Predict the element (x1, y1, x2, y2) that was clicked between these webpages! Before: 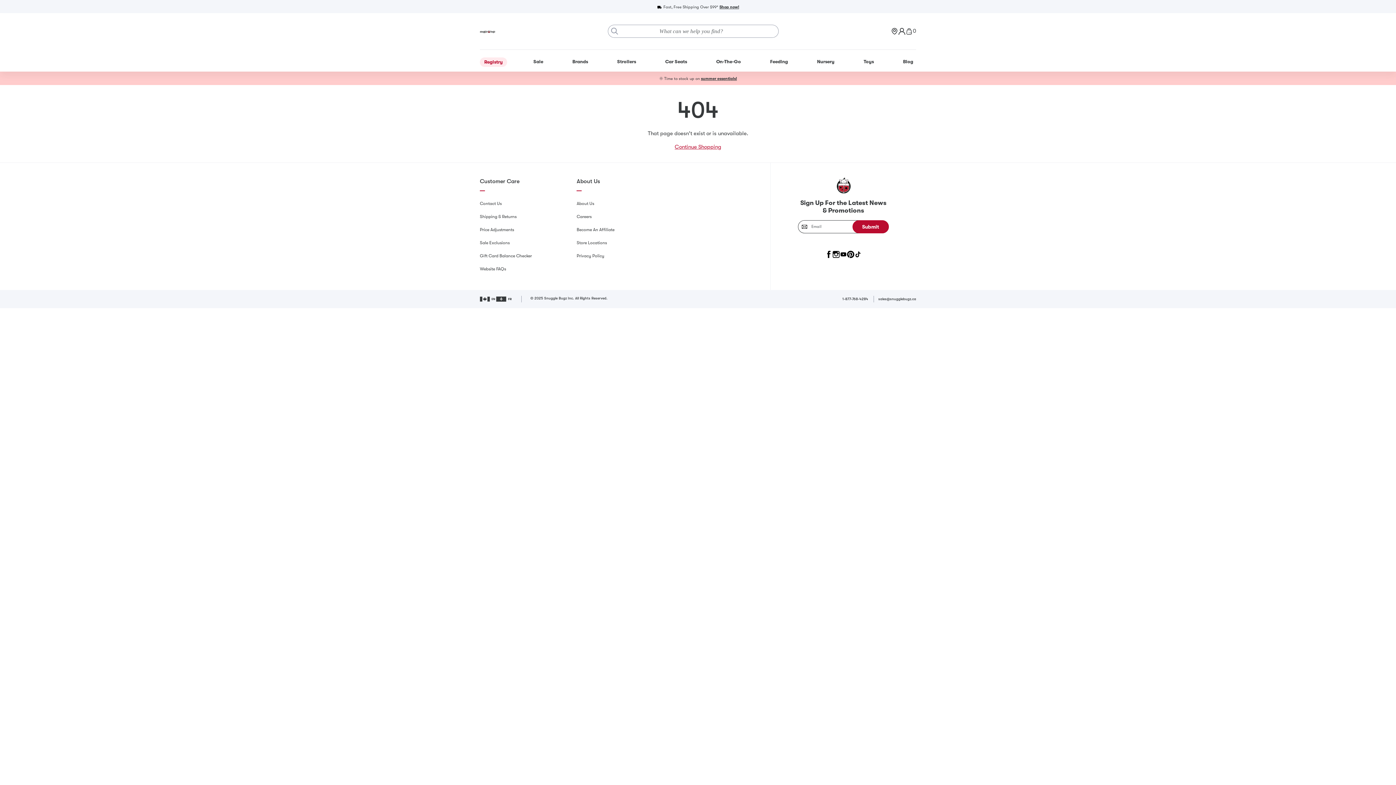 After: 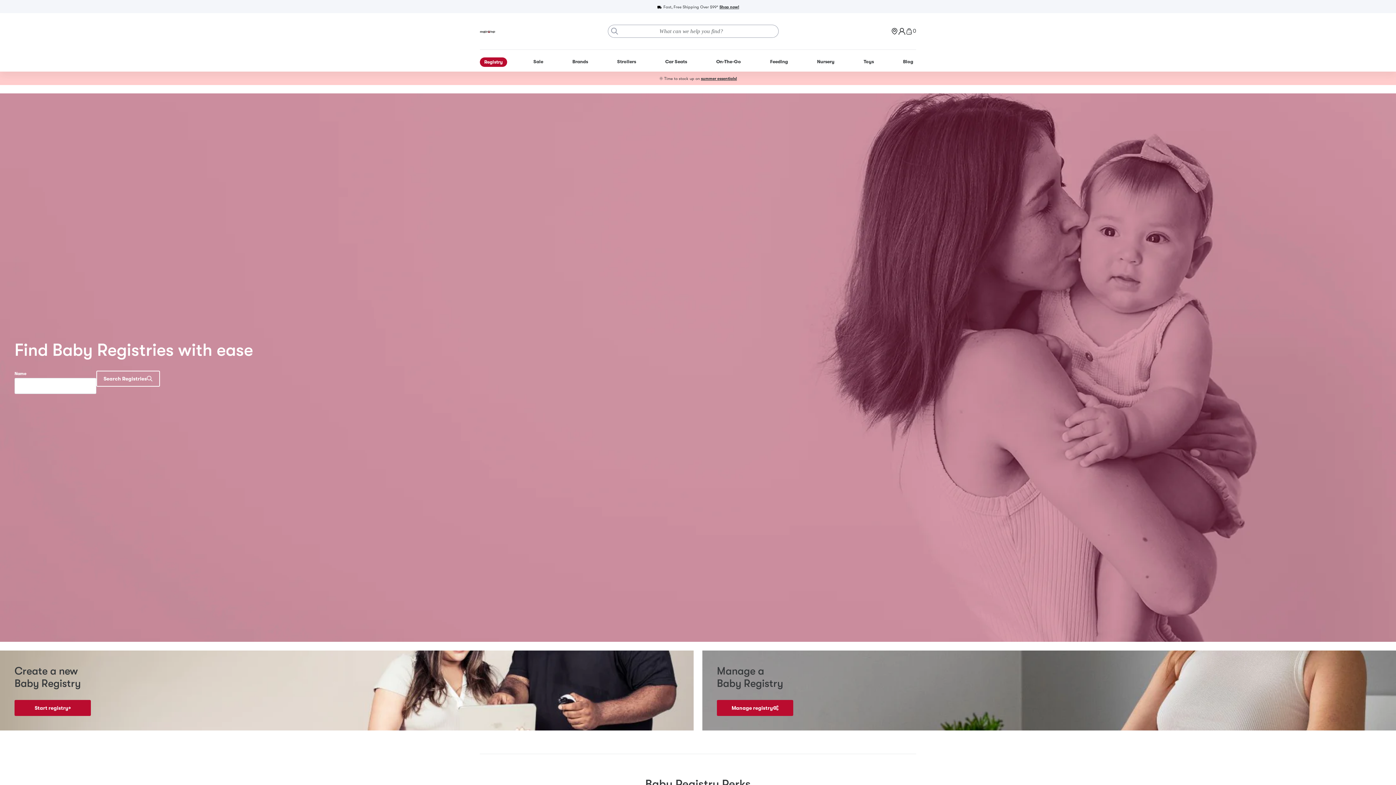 Action: bbox: (481, 56, 505, 66) label: Registry